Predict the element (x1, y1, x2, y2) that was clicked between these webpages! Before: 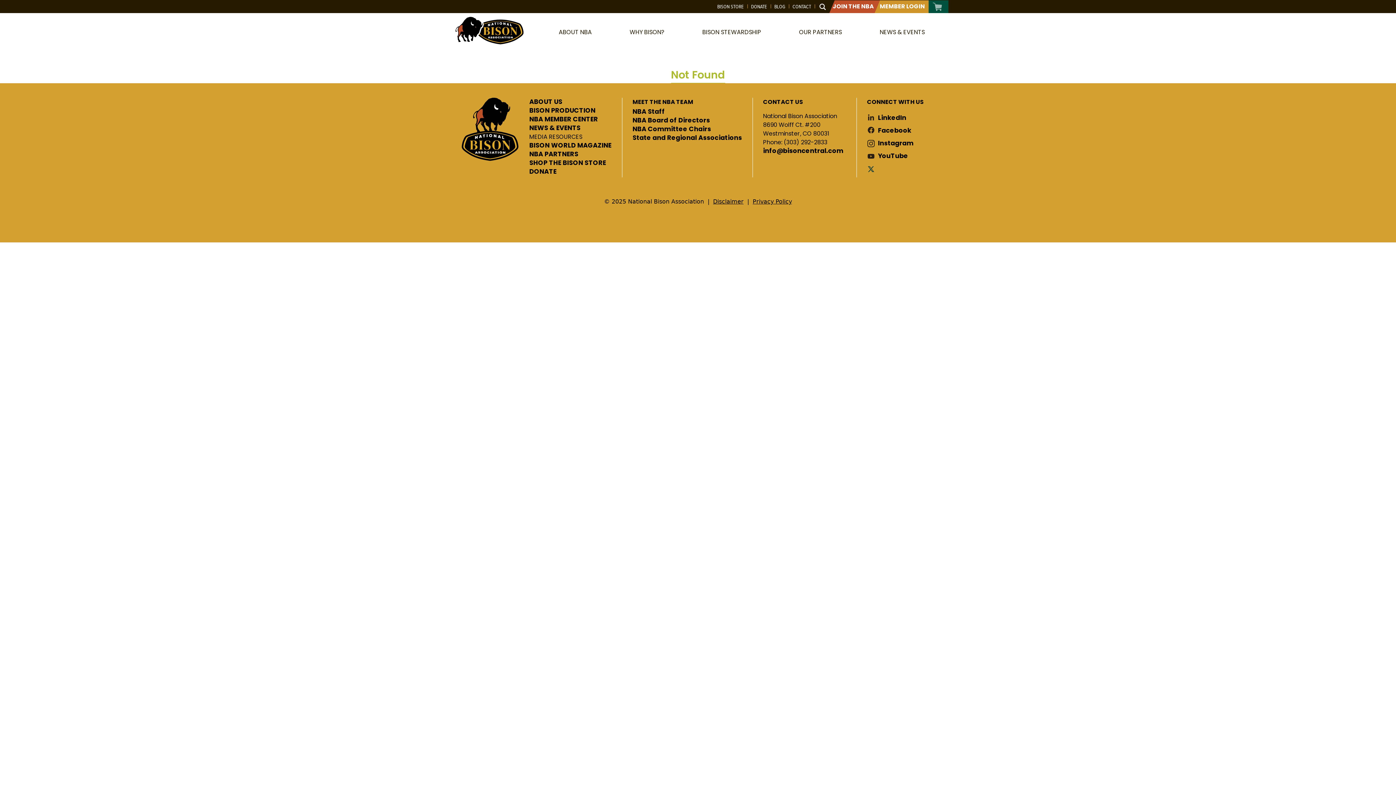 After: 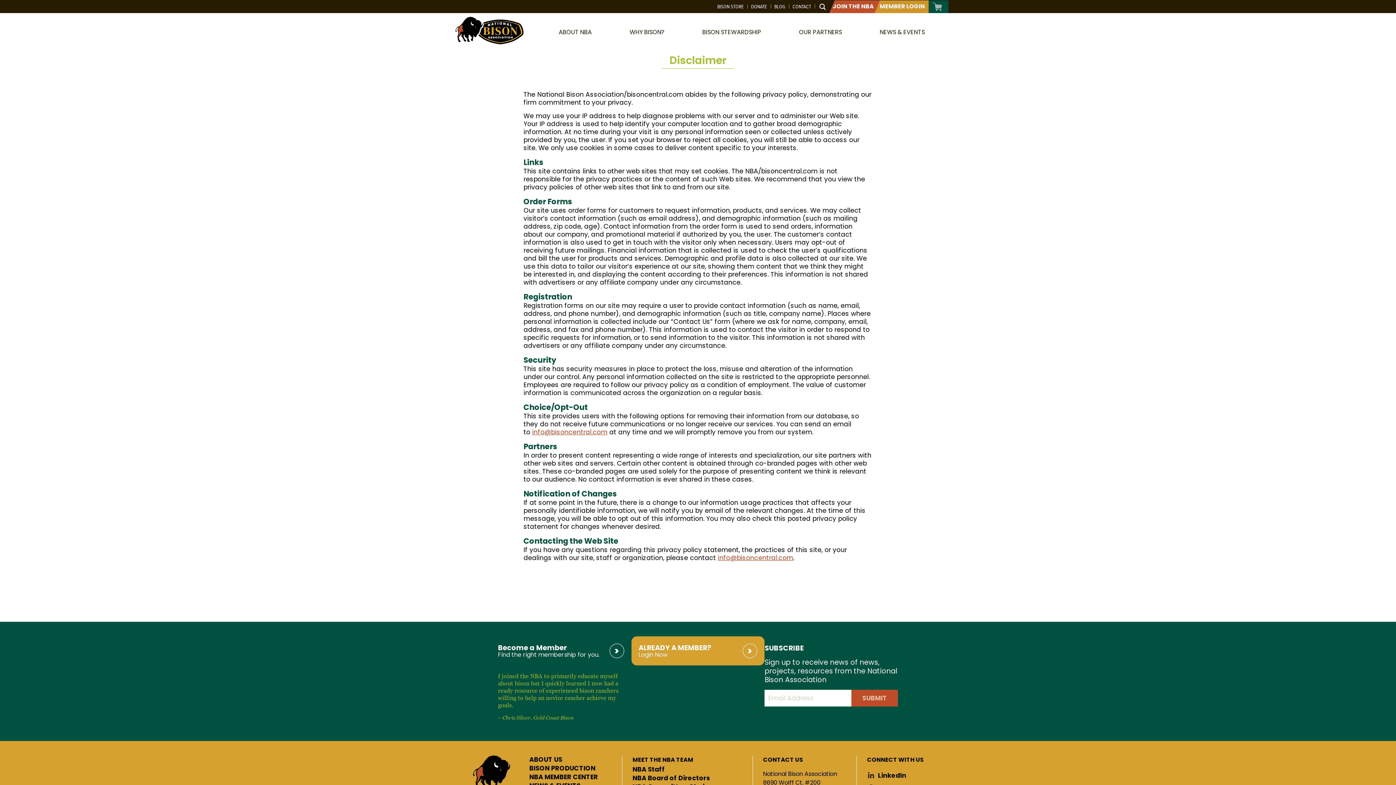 Action: bbox: (713, 198, 743, 205) label: Disclaimer